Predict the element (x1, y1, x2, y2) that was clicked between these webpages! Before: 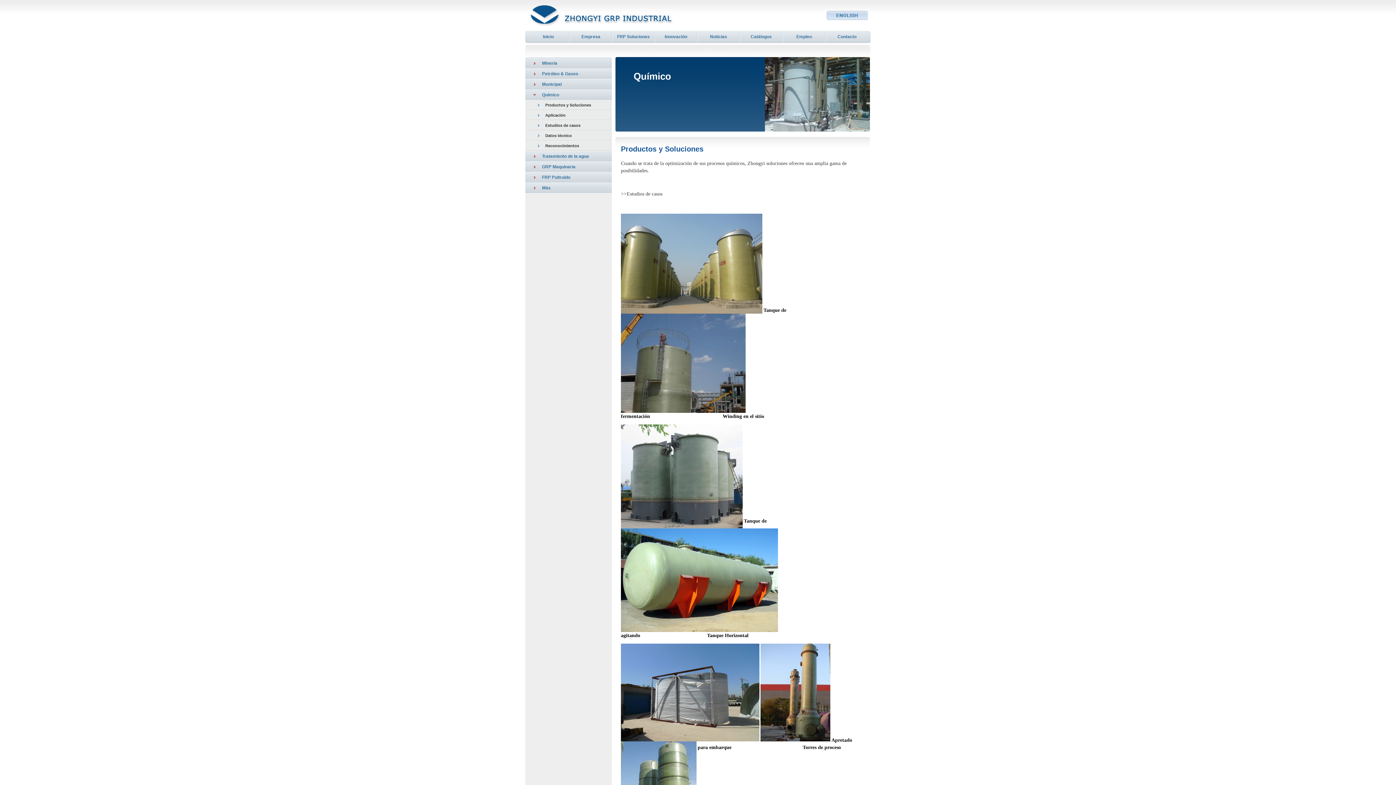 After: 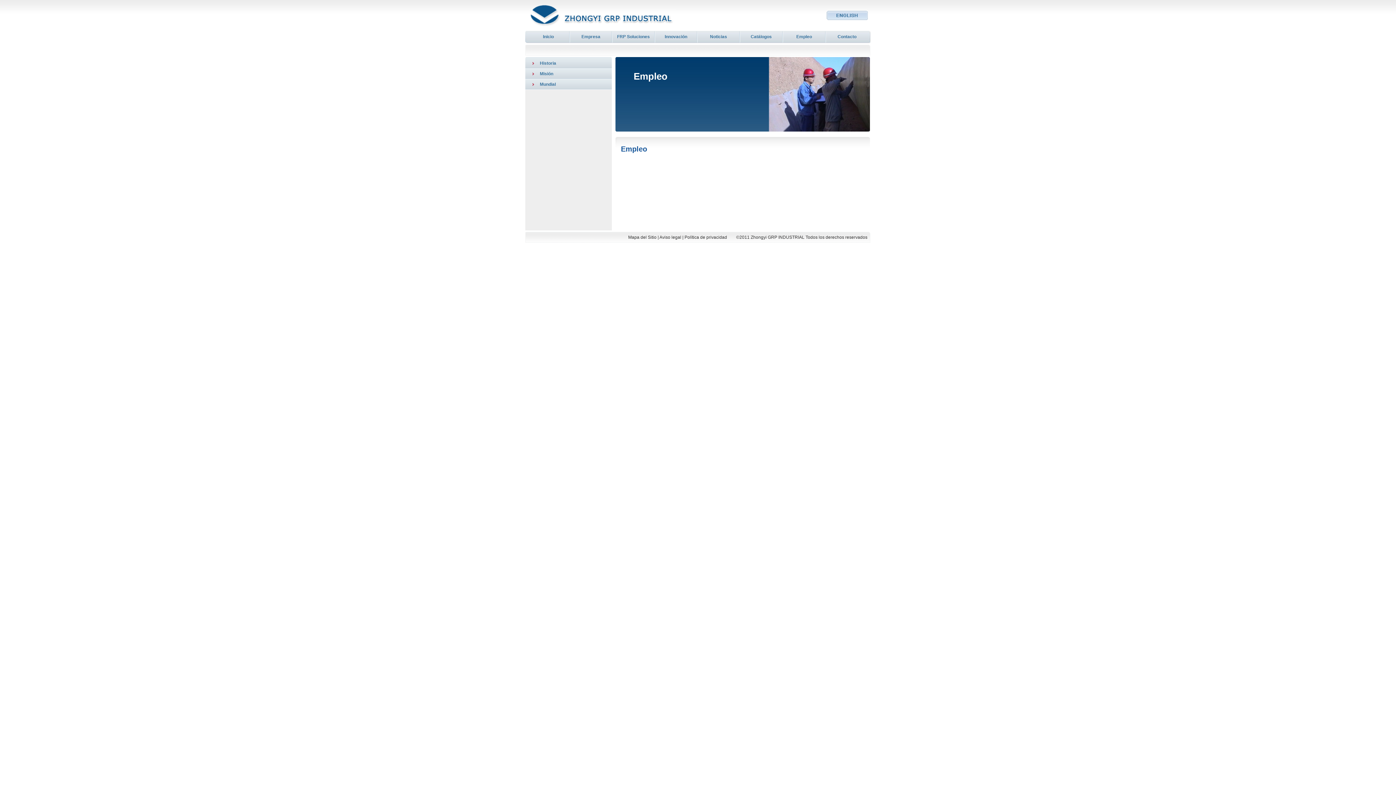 Action: bbox: (796, 34, 812, 39) label: Empleo